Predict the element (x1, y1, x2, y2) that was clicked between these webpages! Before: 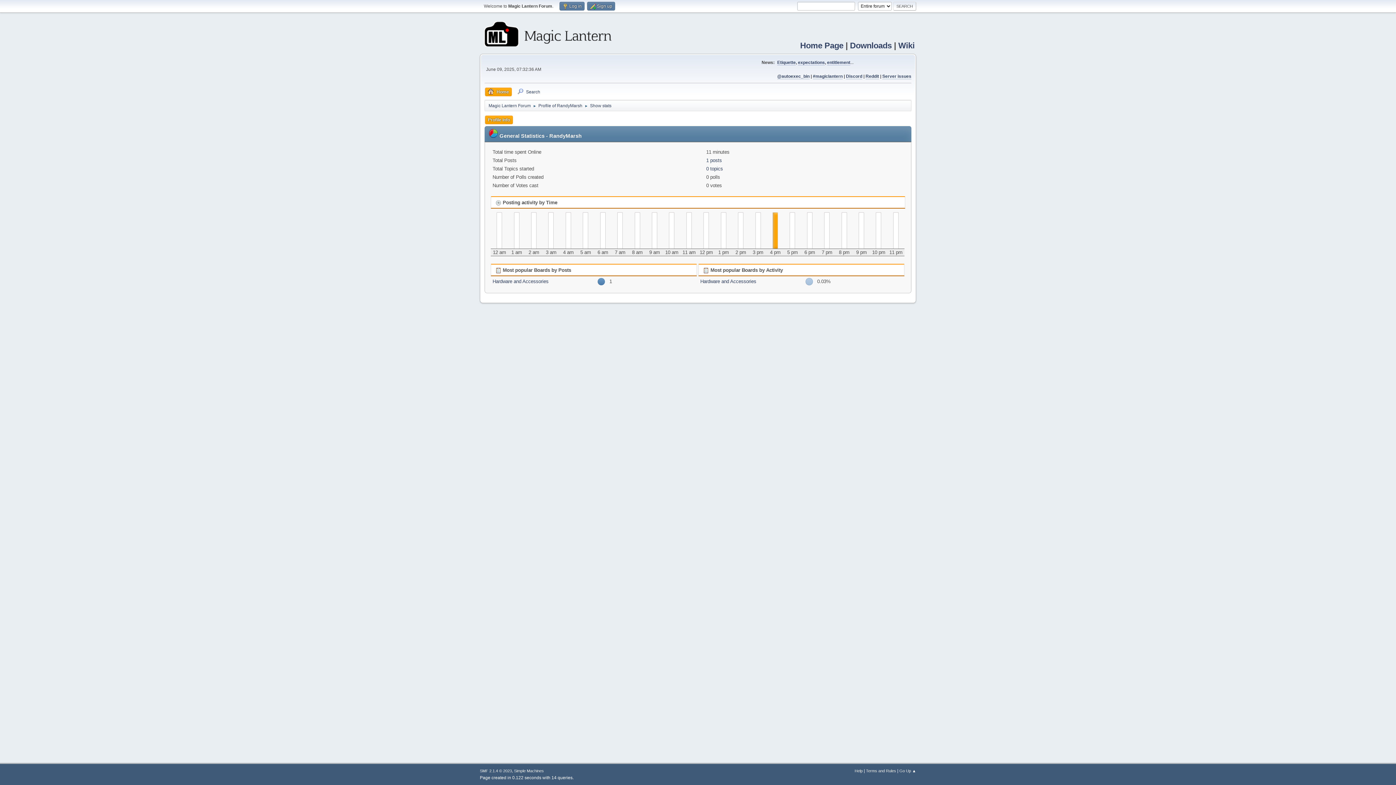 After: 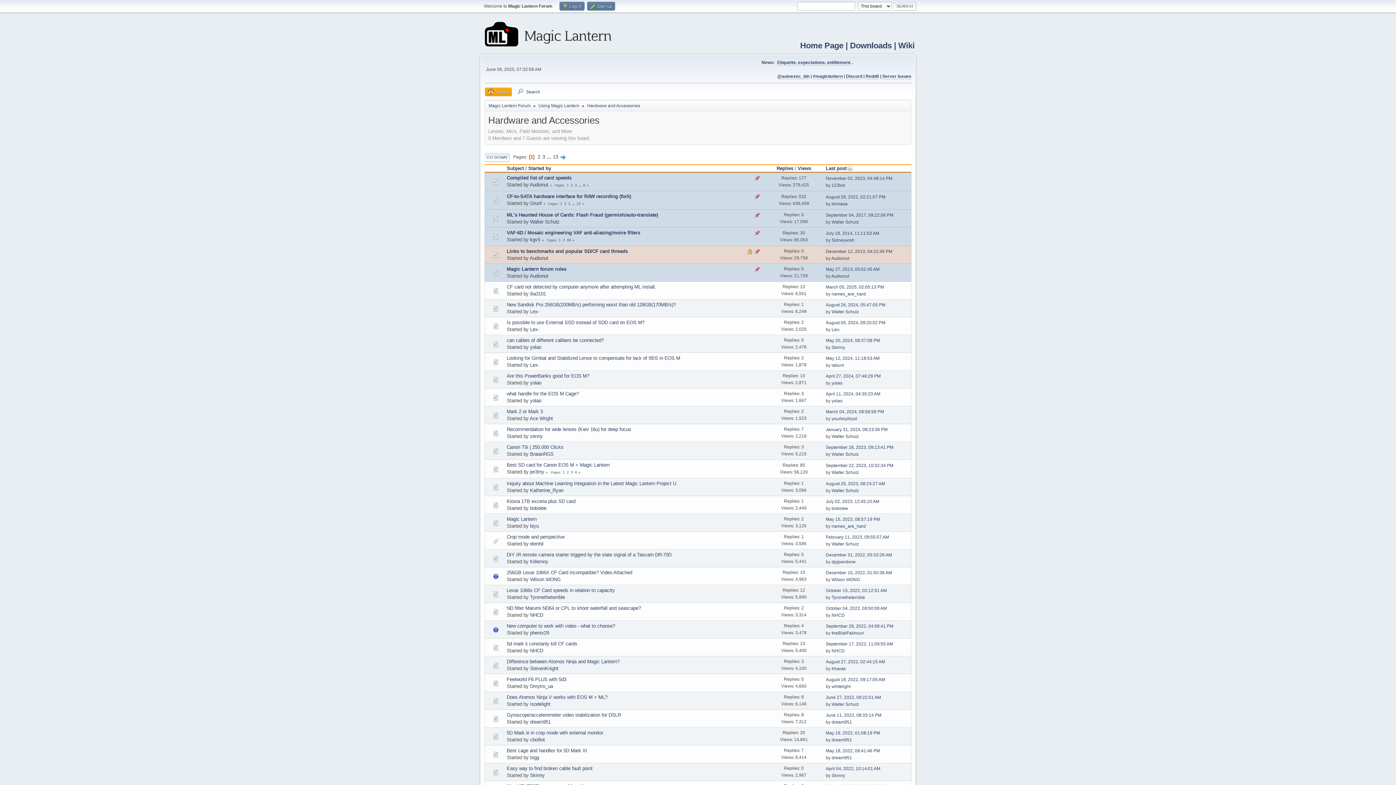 Action: label: Hardware and Accessories bbox: (700, 278, 756, 284)